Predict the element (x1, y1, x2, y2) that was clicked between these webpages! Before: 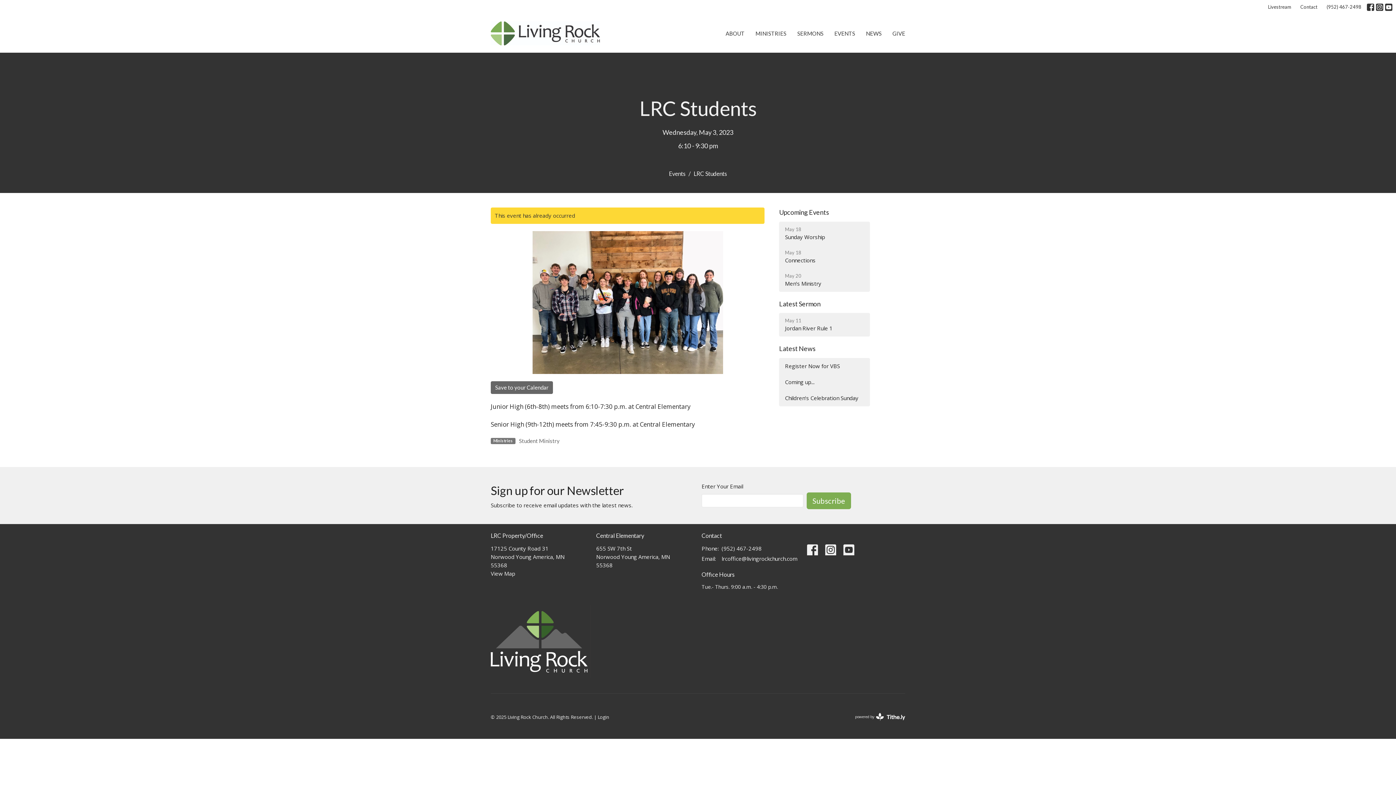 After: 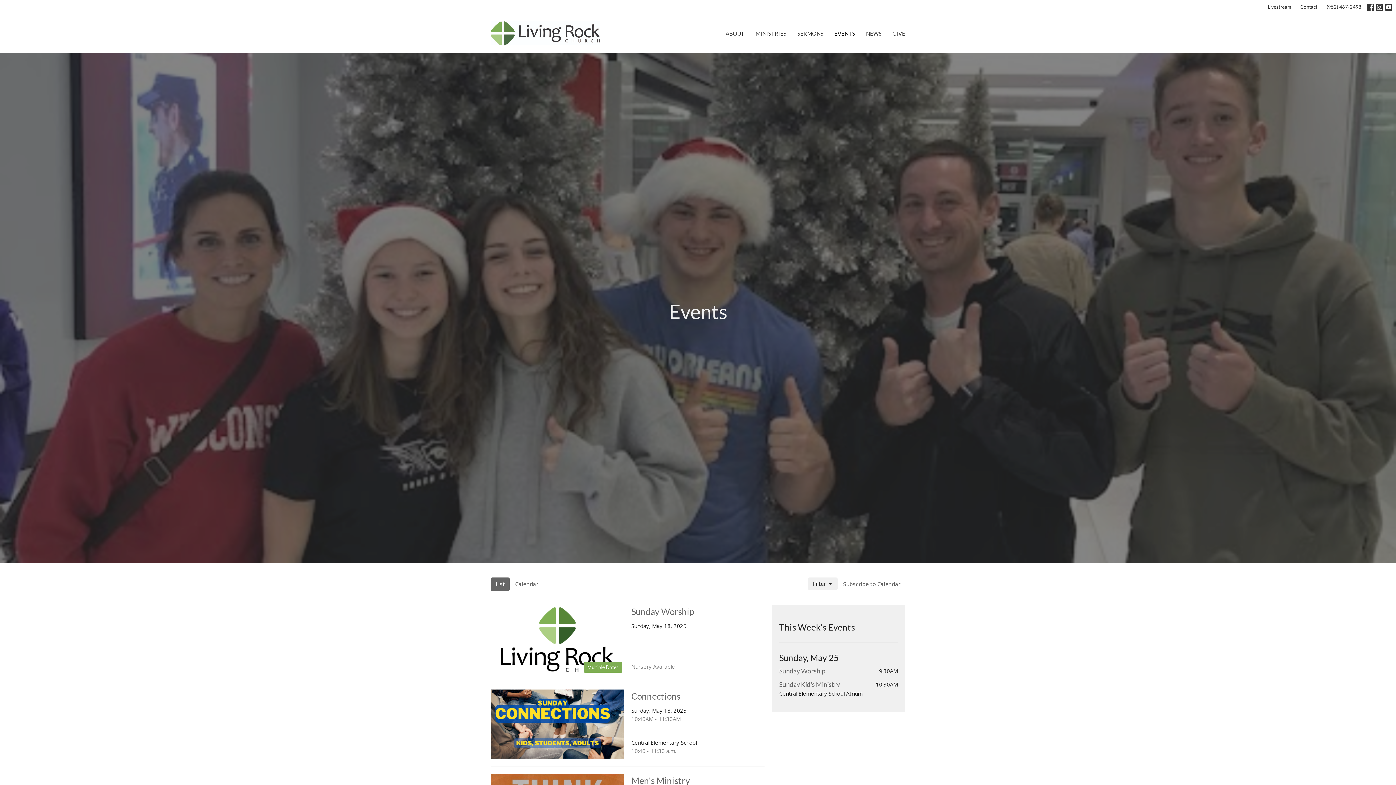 Action: label: EVENTS bbox: (834, 27, 855, 39)